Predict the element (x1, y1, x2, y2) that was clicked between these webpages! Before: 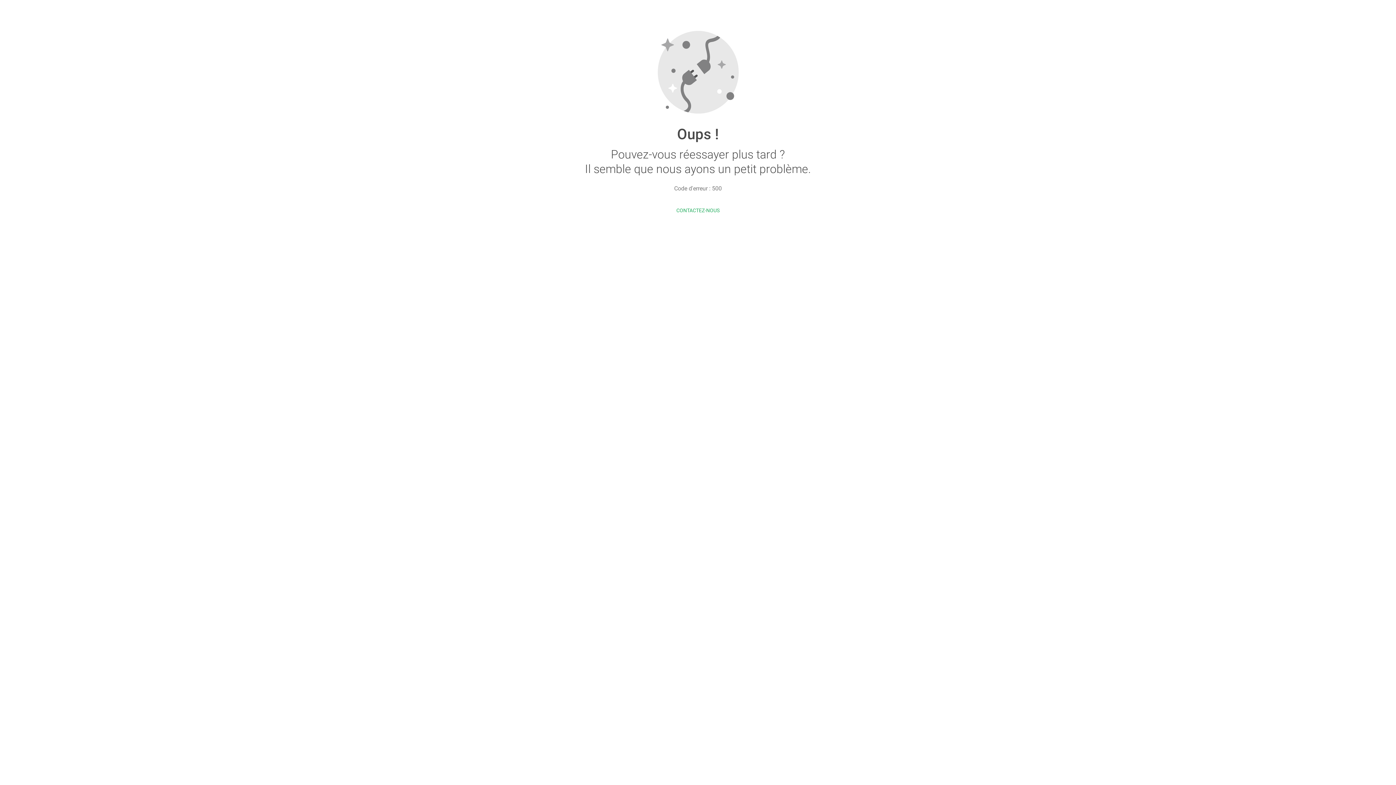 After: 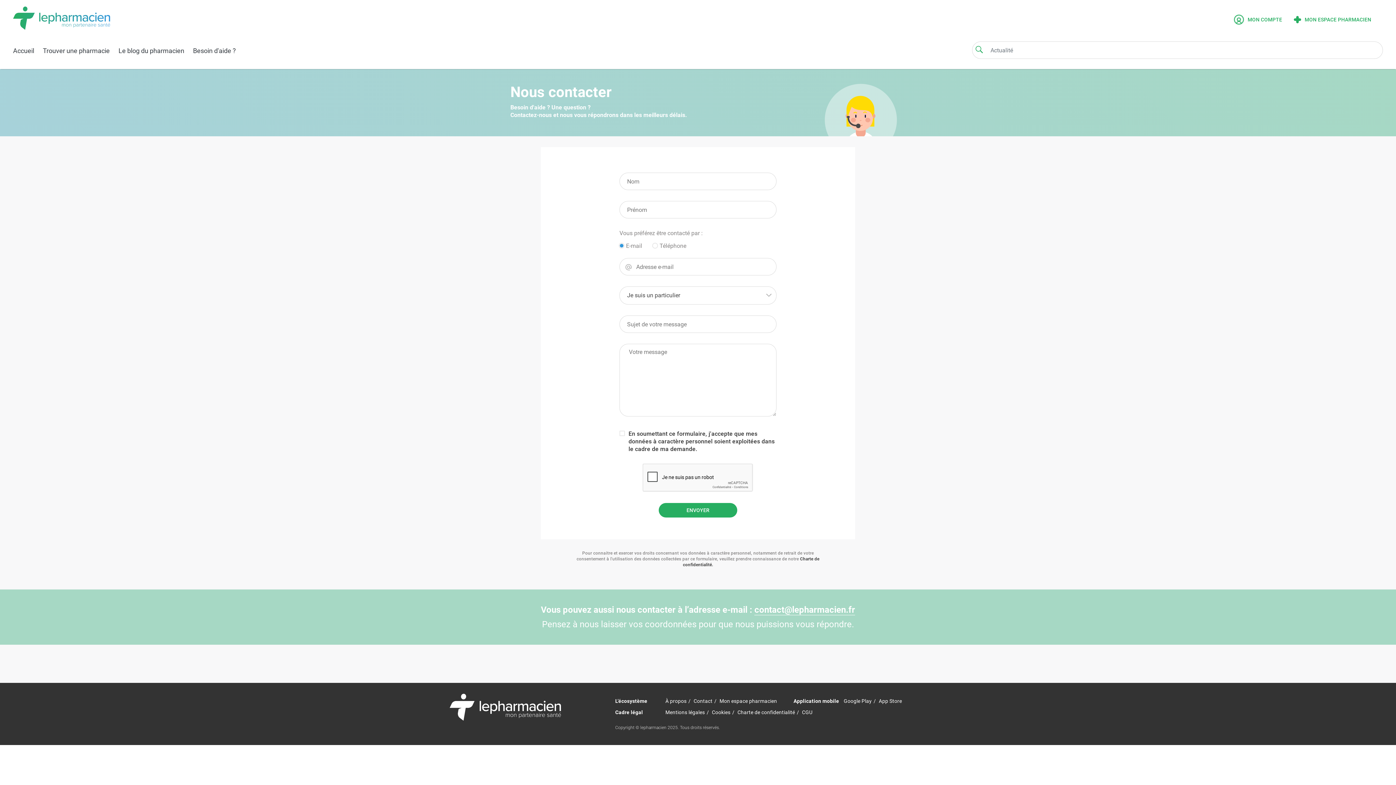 Action: bbox: (676, 207, 719, 213) label: CONTACTEZ-NOUS